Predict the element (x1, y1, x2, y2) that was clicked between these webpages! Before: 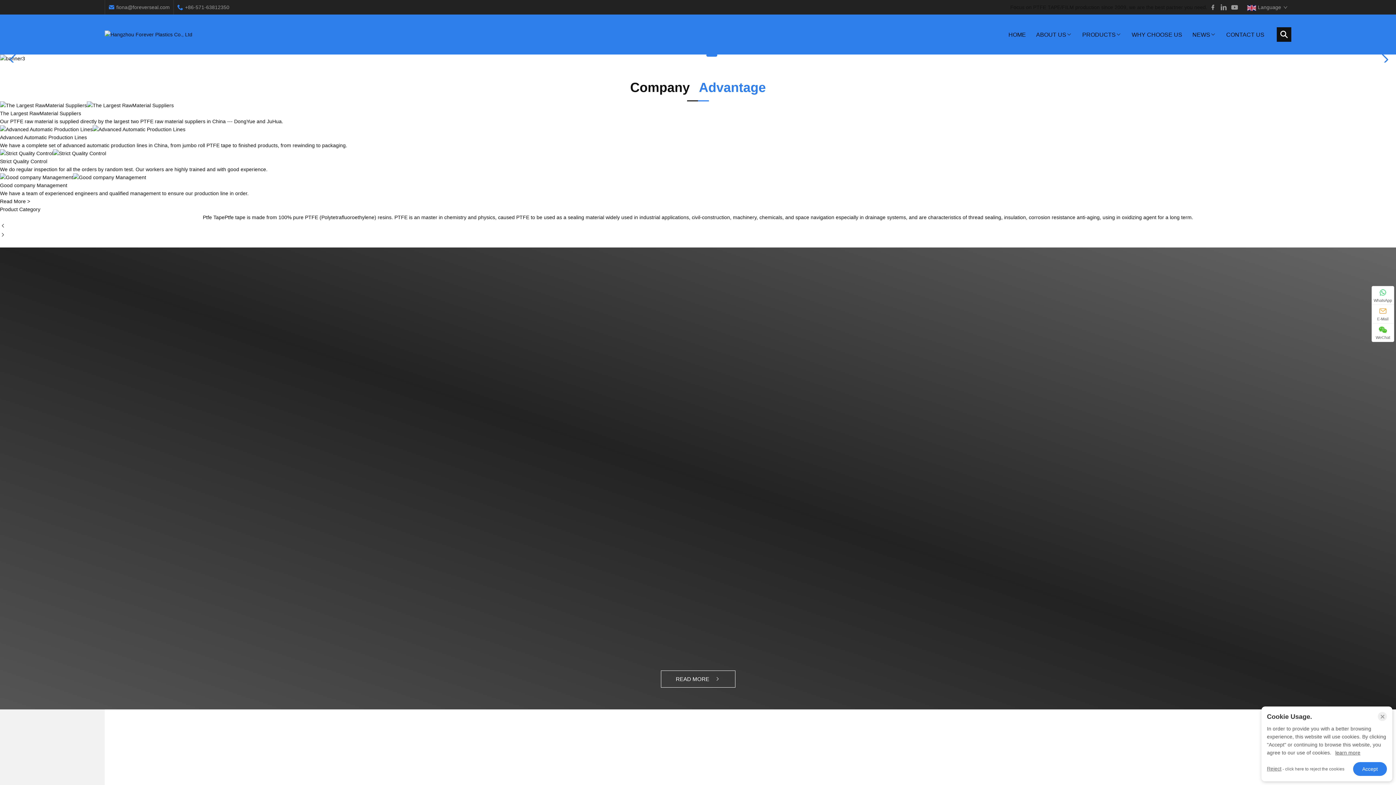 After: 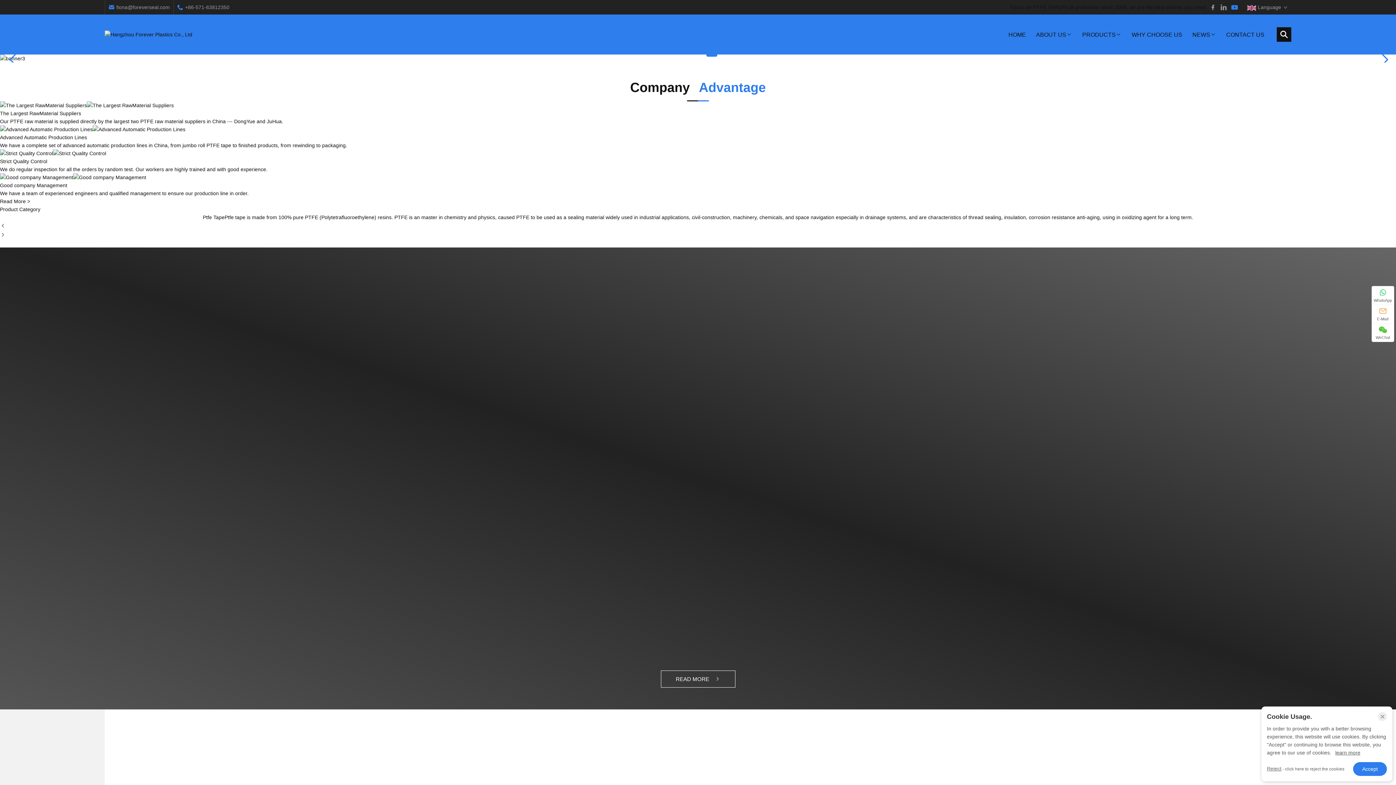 Action: bbox: (1229, 5, 1240, 10)